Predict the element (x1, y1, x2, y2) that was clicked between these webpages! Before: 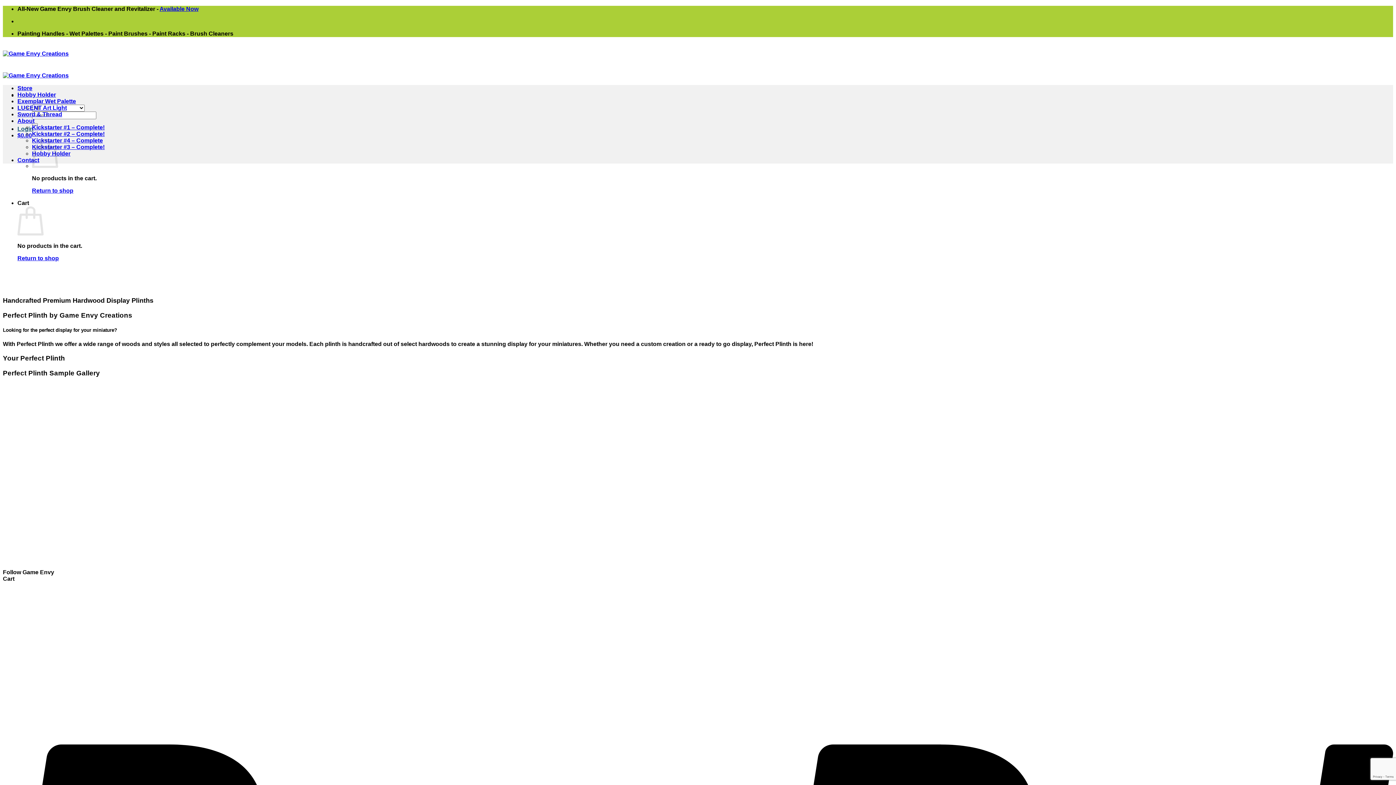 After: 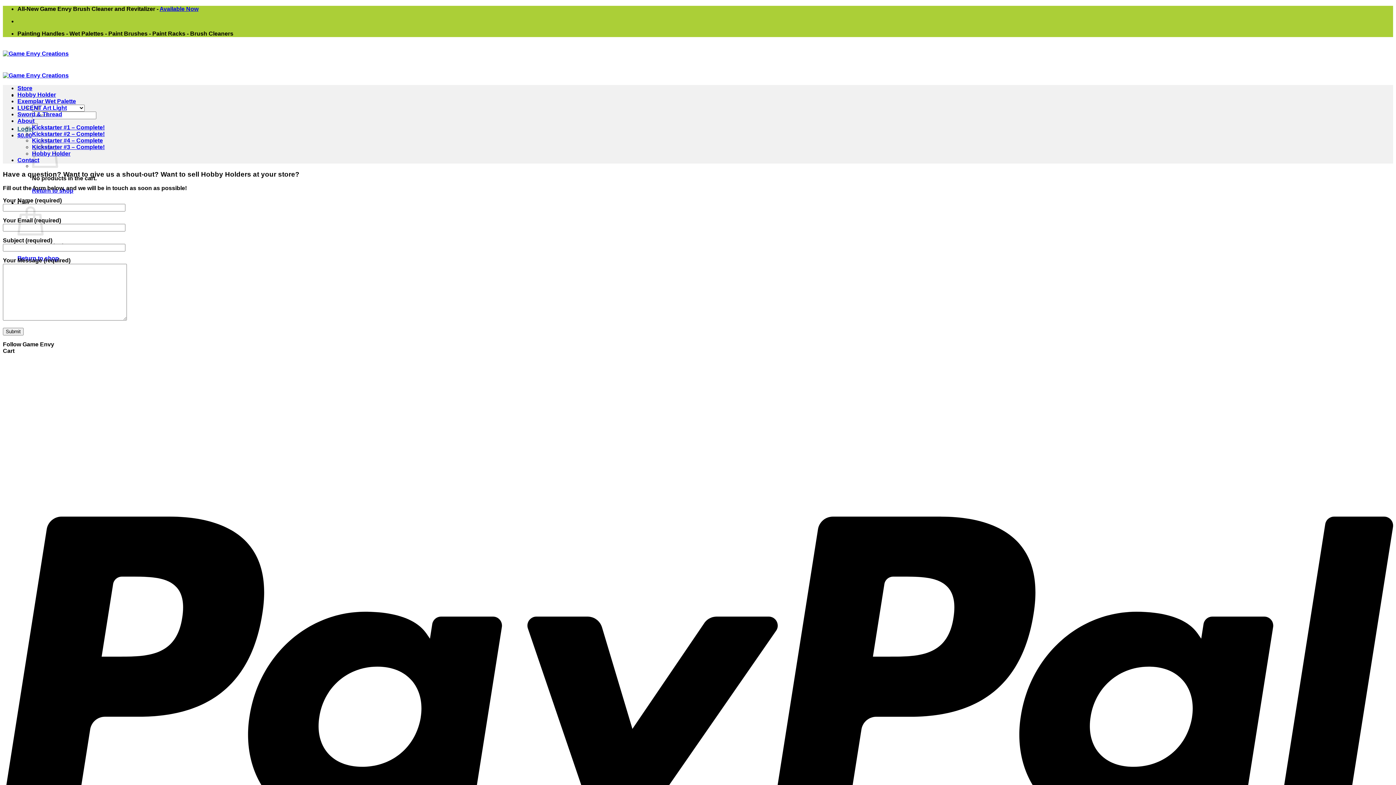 Action: bbox: (17, 157, 39, 163) label: Contact